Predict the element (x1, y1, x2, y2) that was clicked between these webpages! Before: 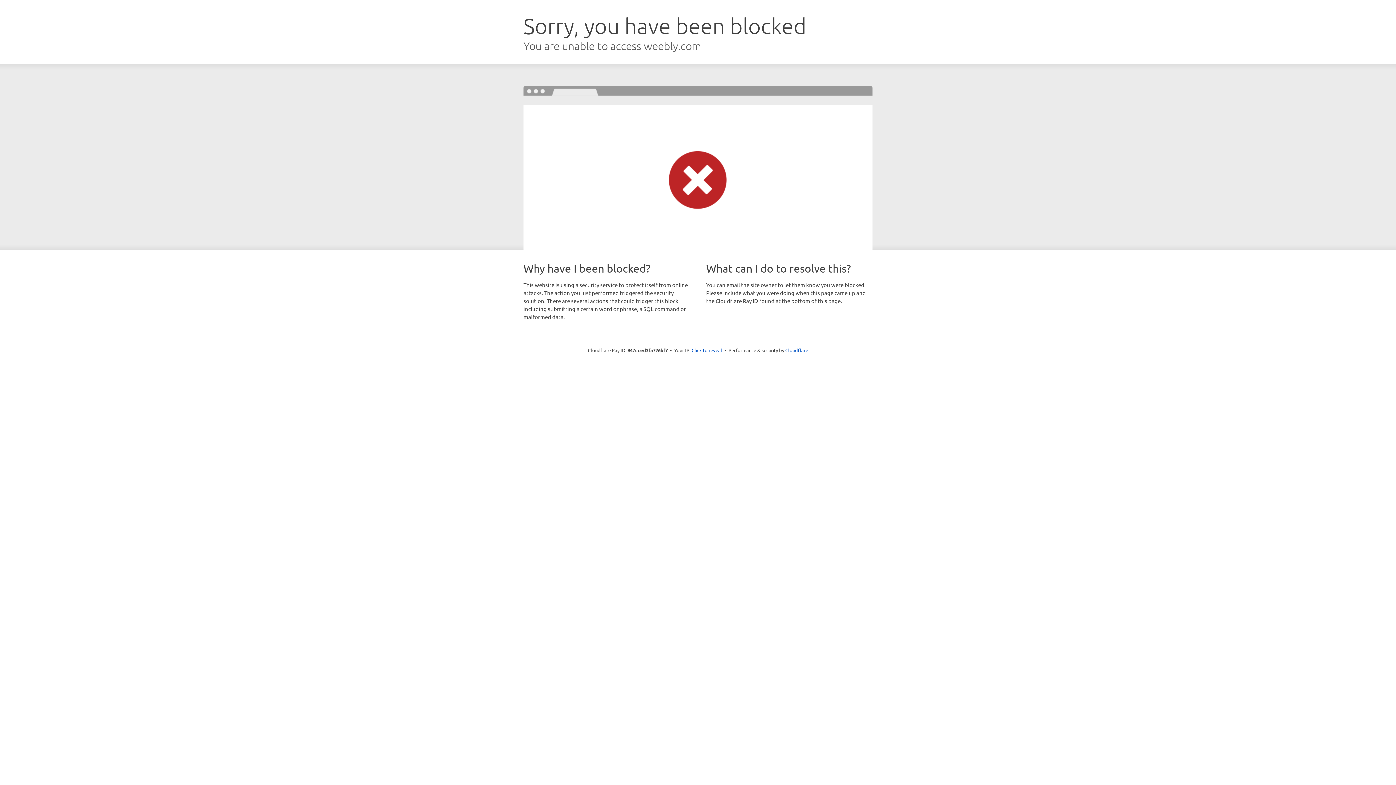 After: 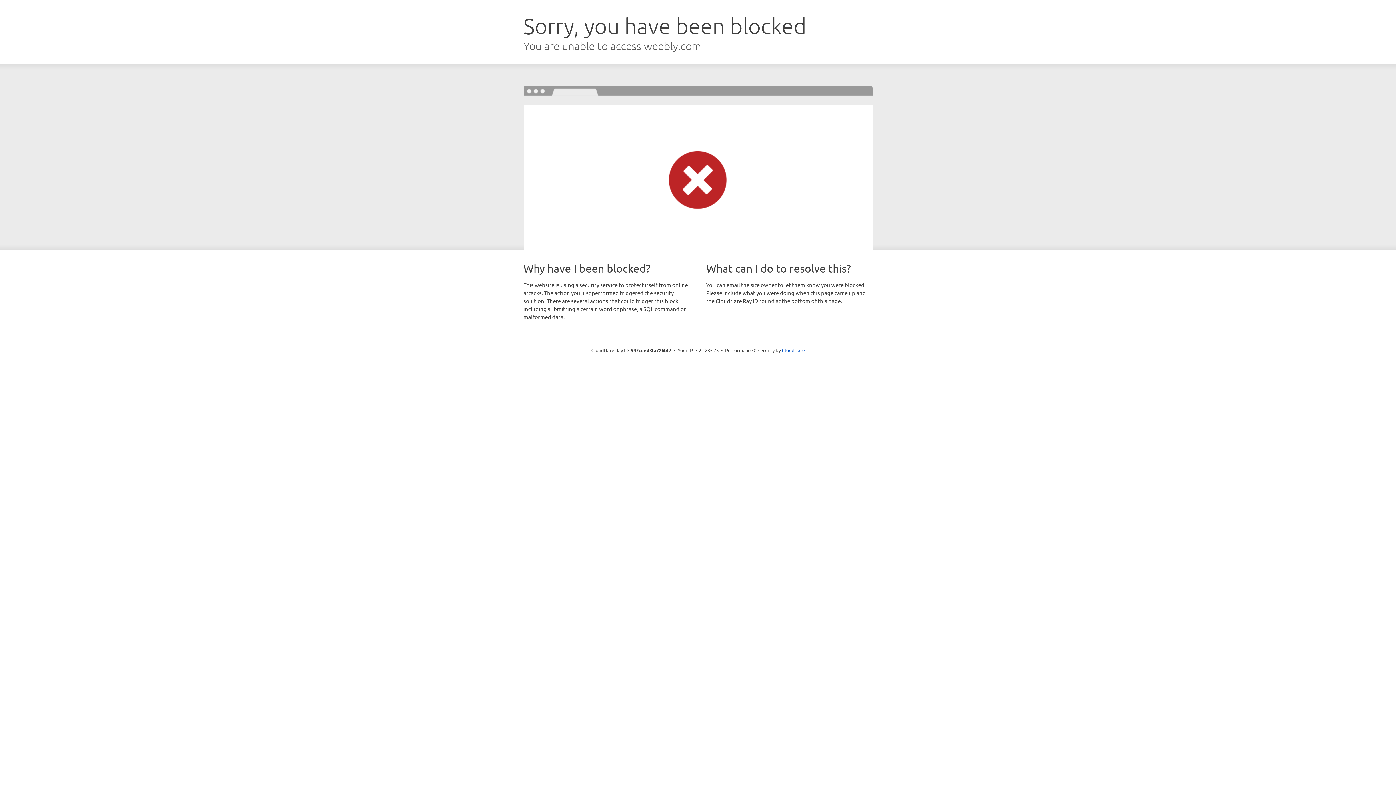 Action: bbox: (691, 346, 722, 353) label: Click to reveal